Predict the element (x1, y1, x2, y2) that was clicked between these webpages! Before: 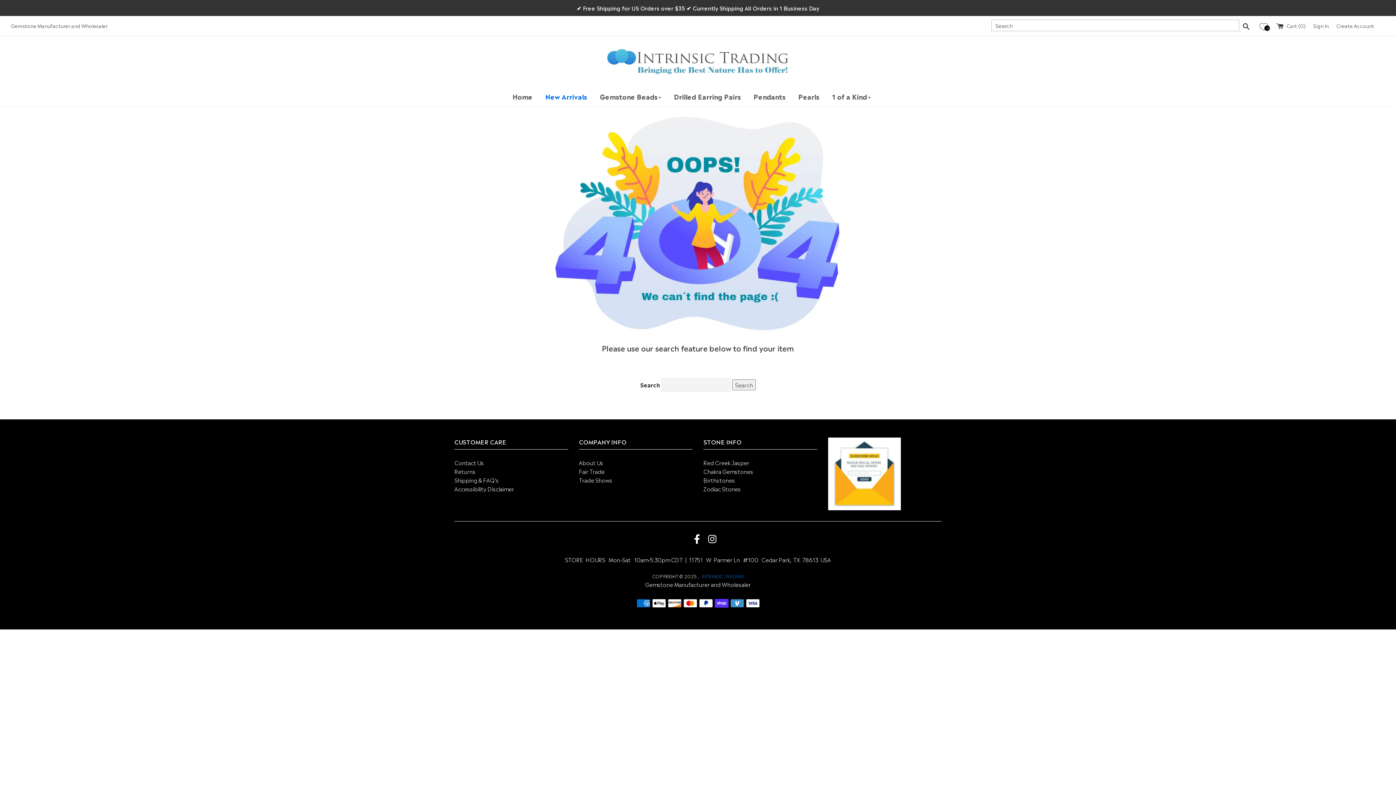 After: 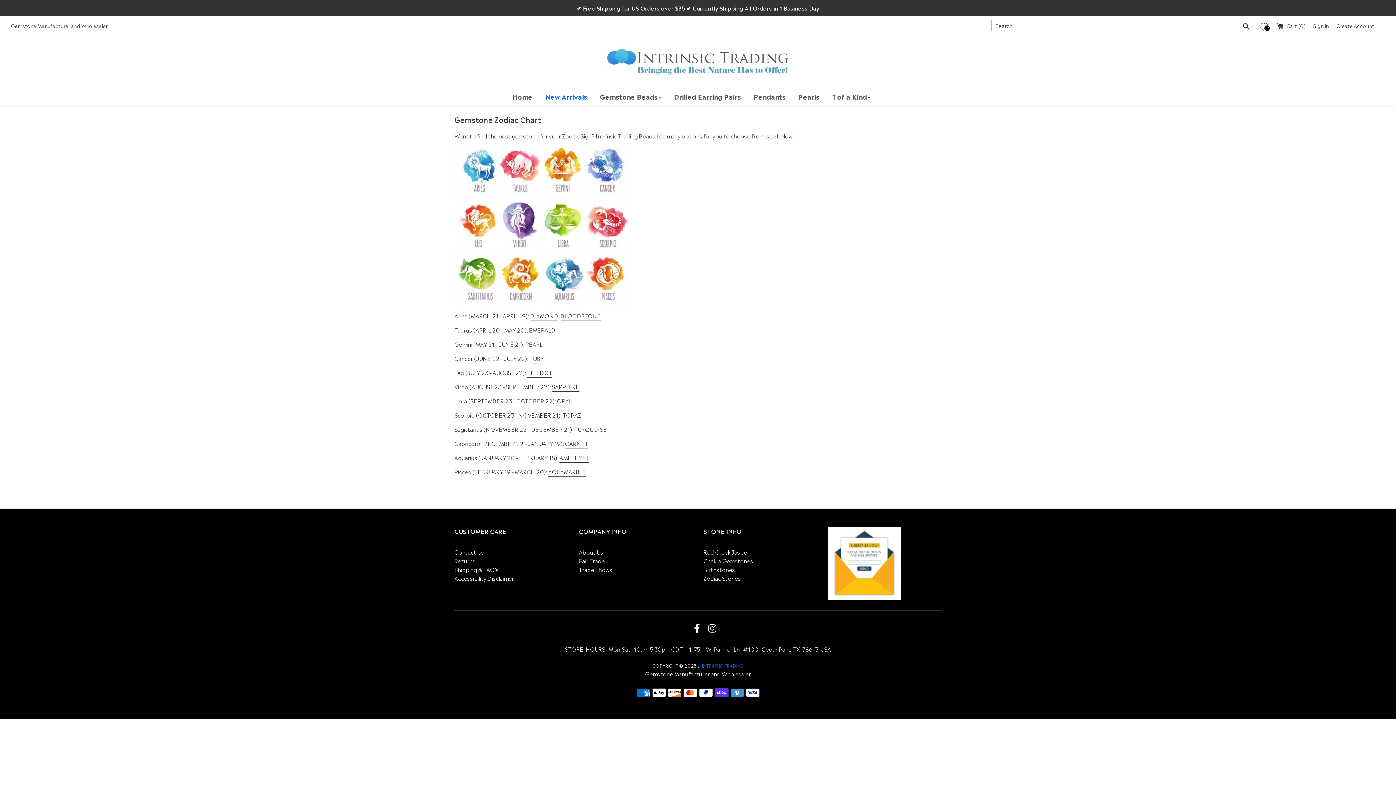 Action: bbox: (703, 484, 741, 493) label: Zodiac Stones